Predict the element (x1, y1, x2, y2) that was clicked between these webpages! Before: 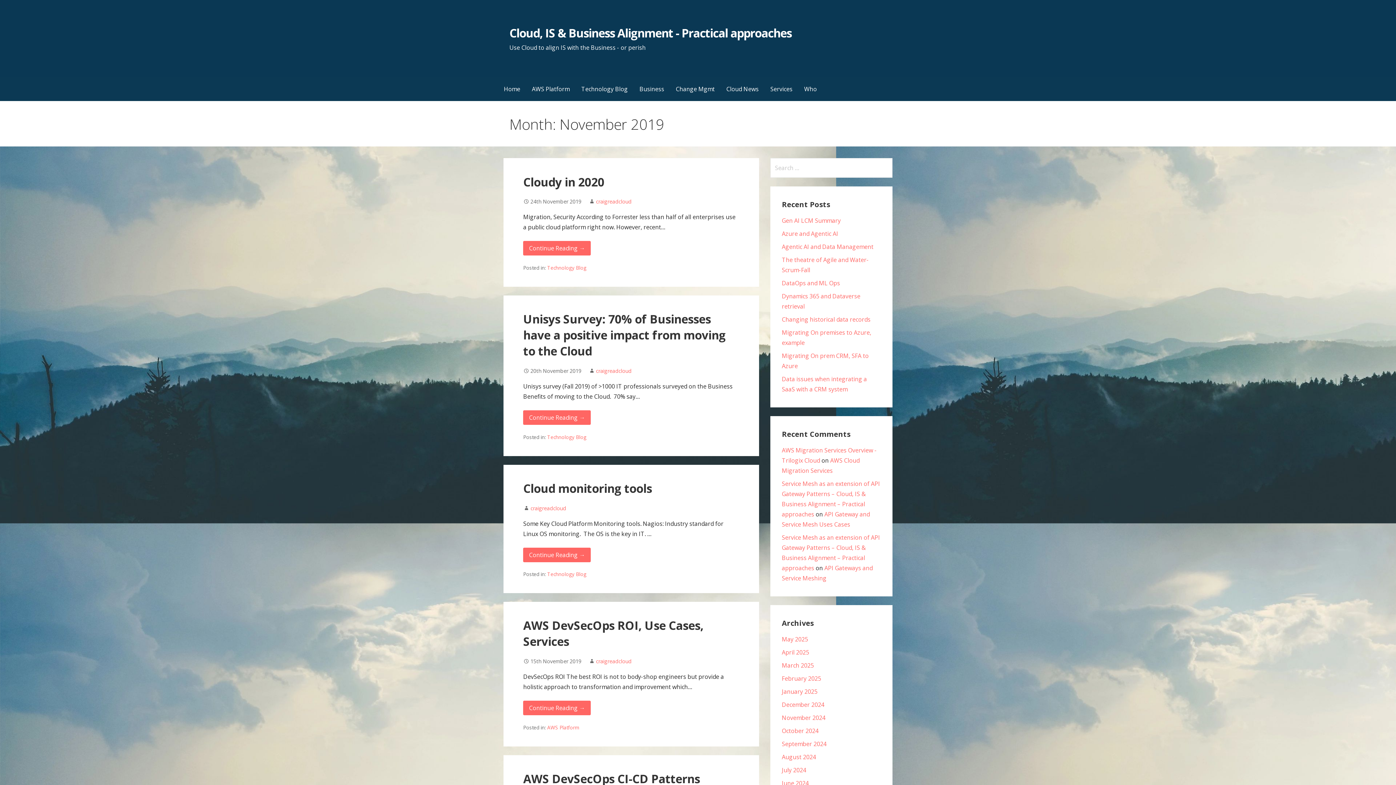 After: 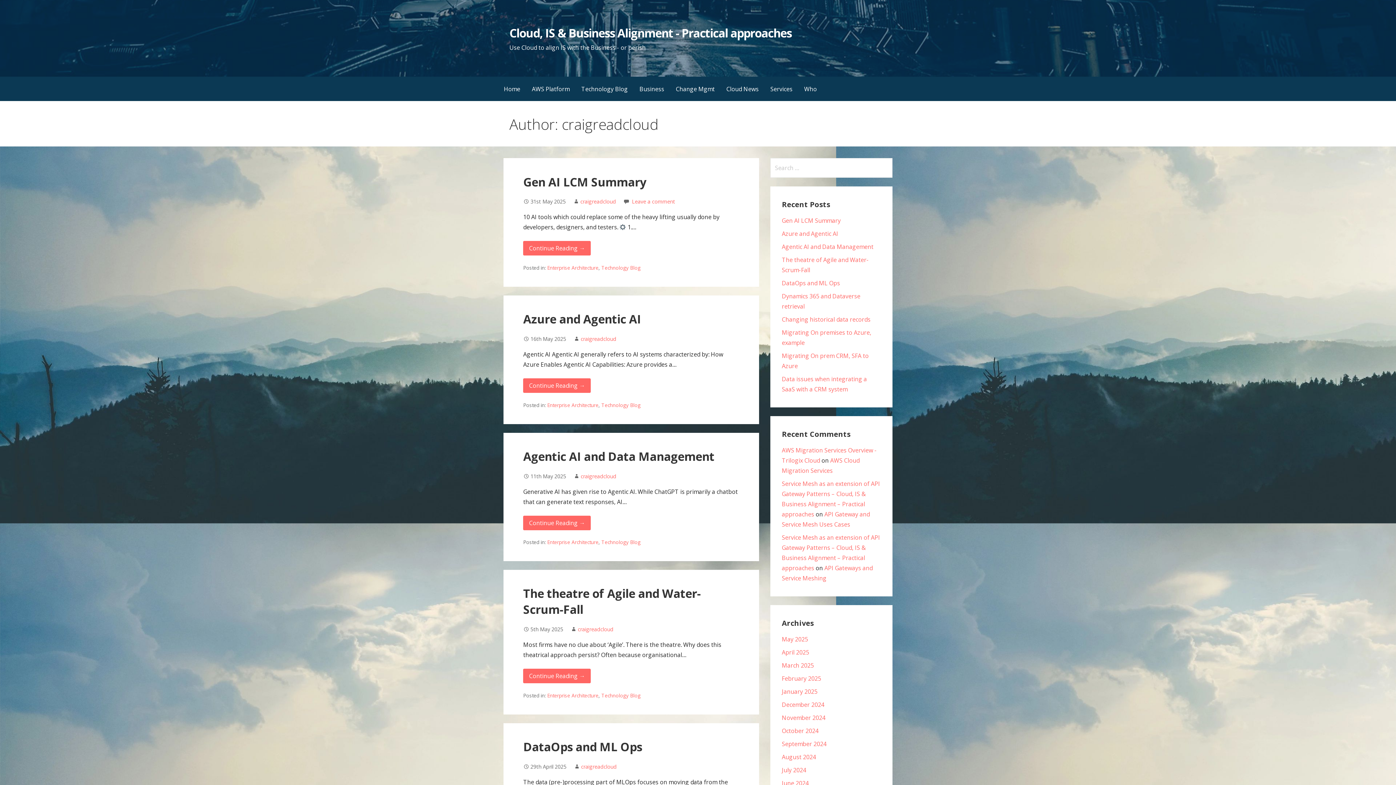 Action: bbox: (530, 504, 566, 511) label: craigreadcloud